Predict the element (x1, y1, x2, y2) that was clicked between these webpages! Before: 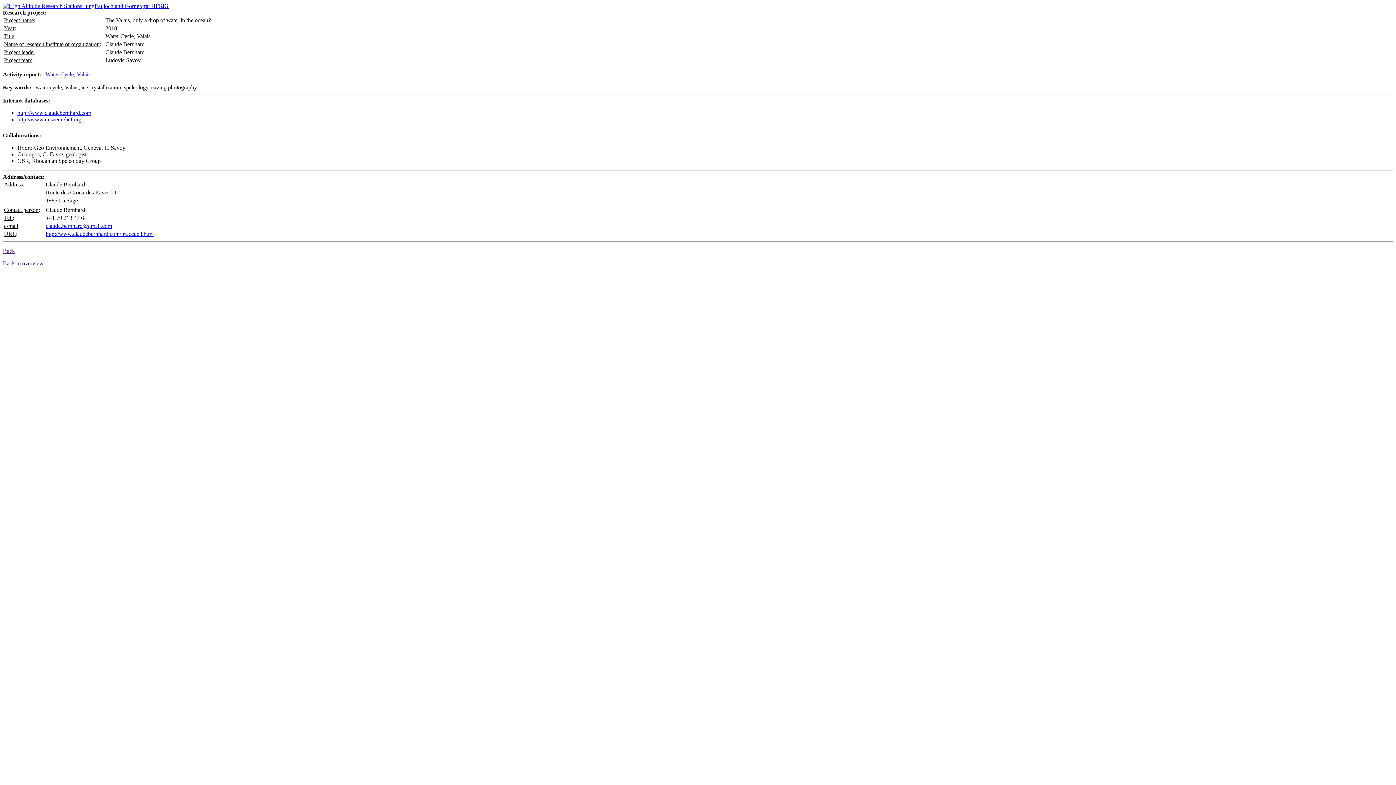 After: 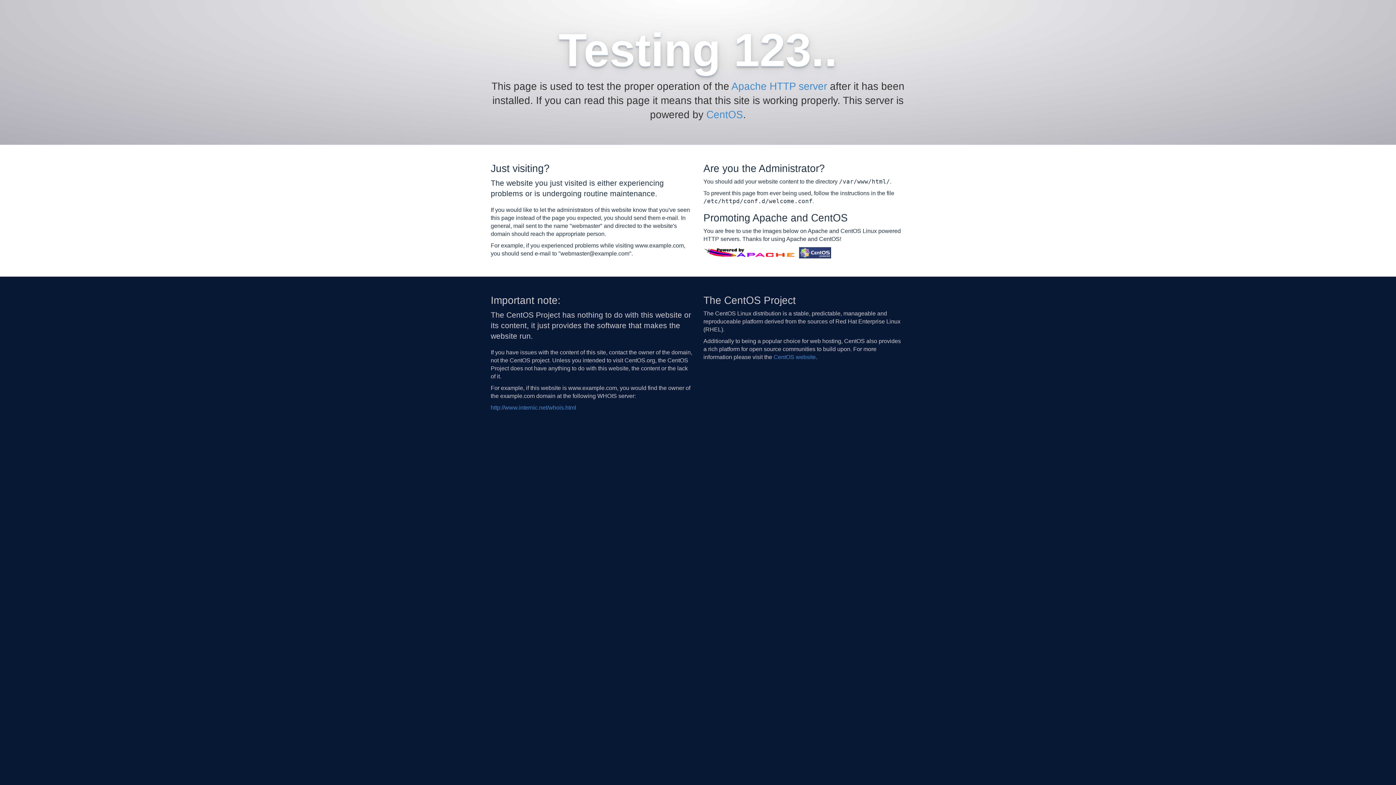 Action: bbox: (2, 2, 168, 9)